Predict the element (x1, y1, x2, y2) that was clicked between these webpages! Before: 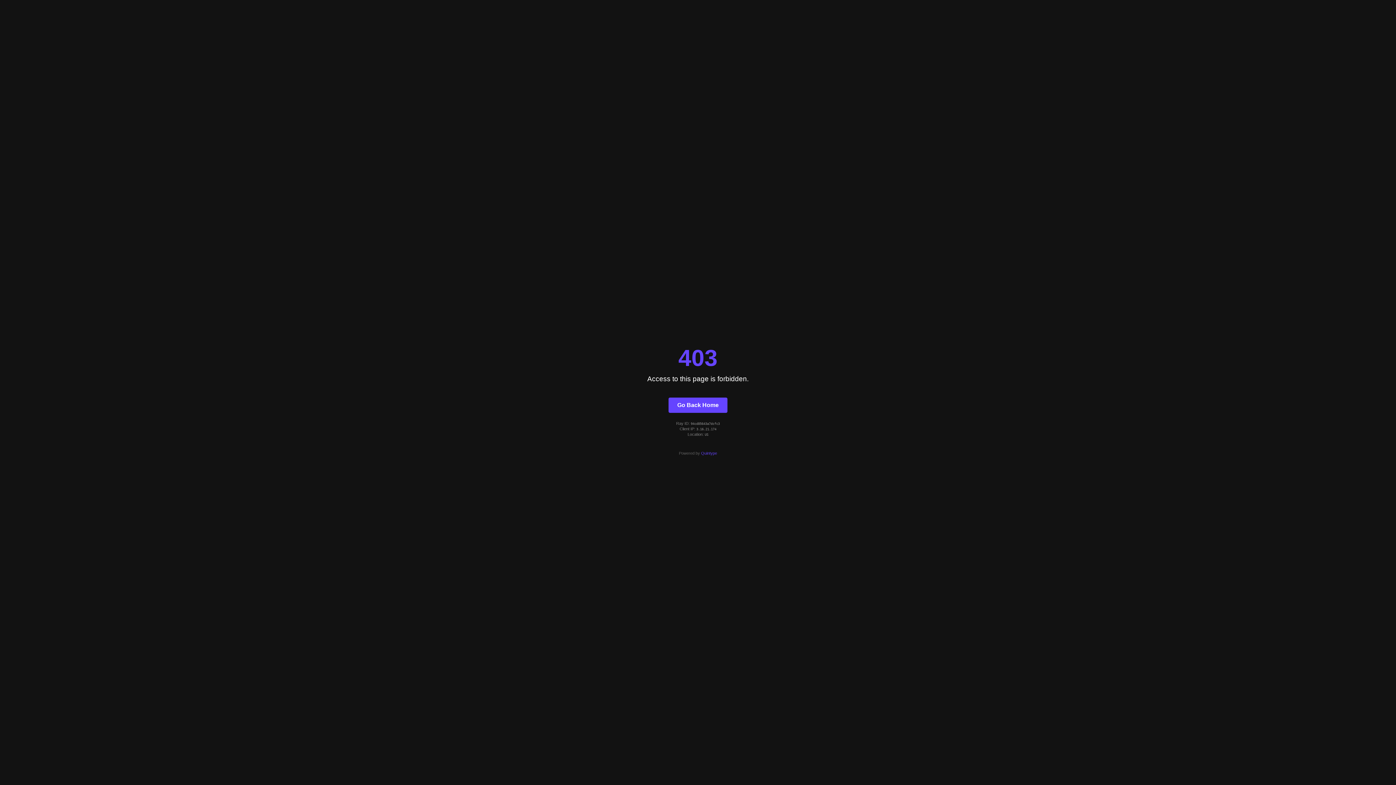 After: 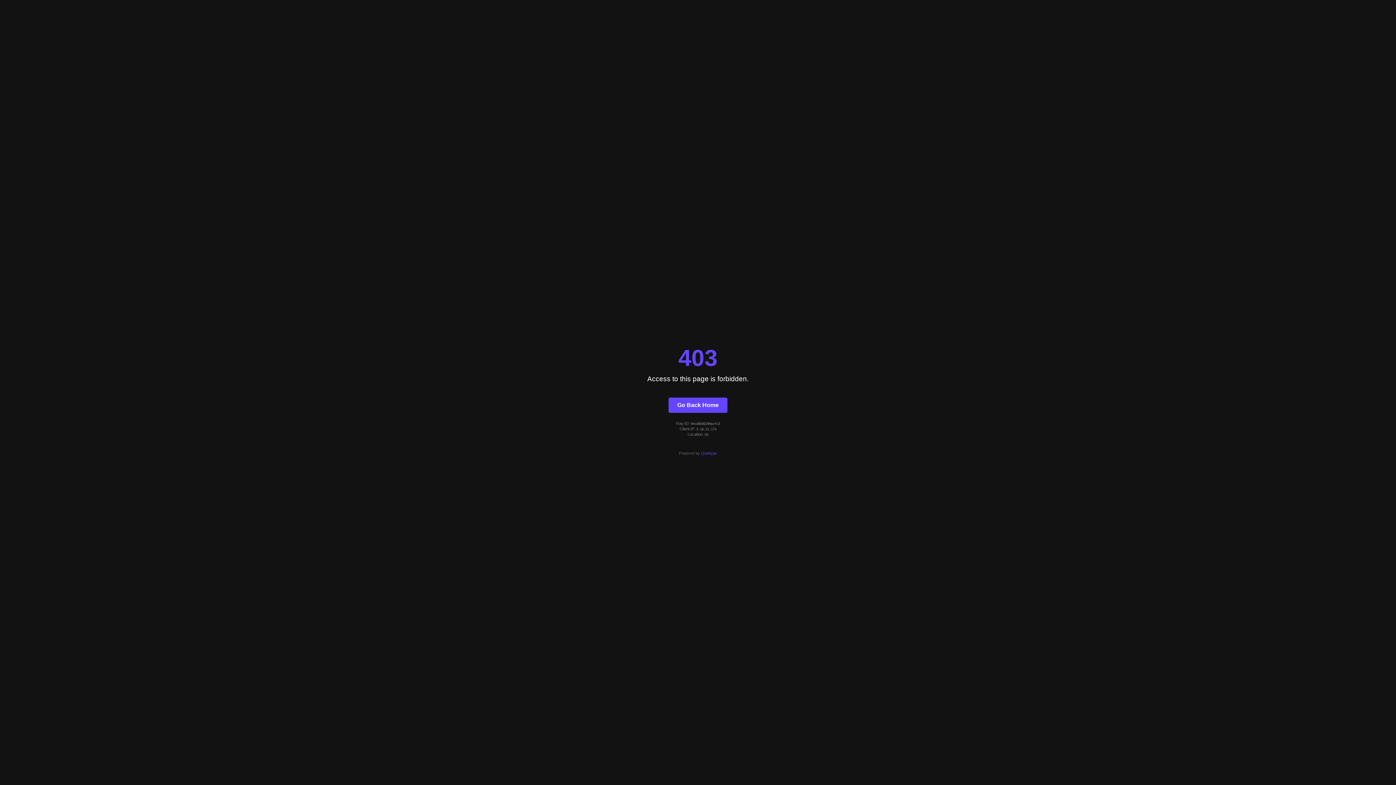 Action: bbox: (668, 397, 727, 412) label: Go Back Home